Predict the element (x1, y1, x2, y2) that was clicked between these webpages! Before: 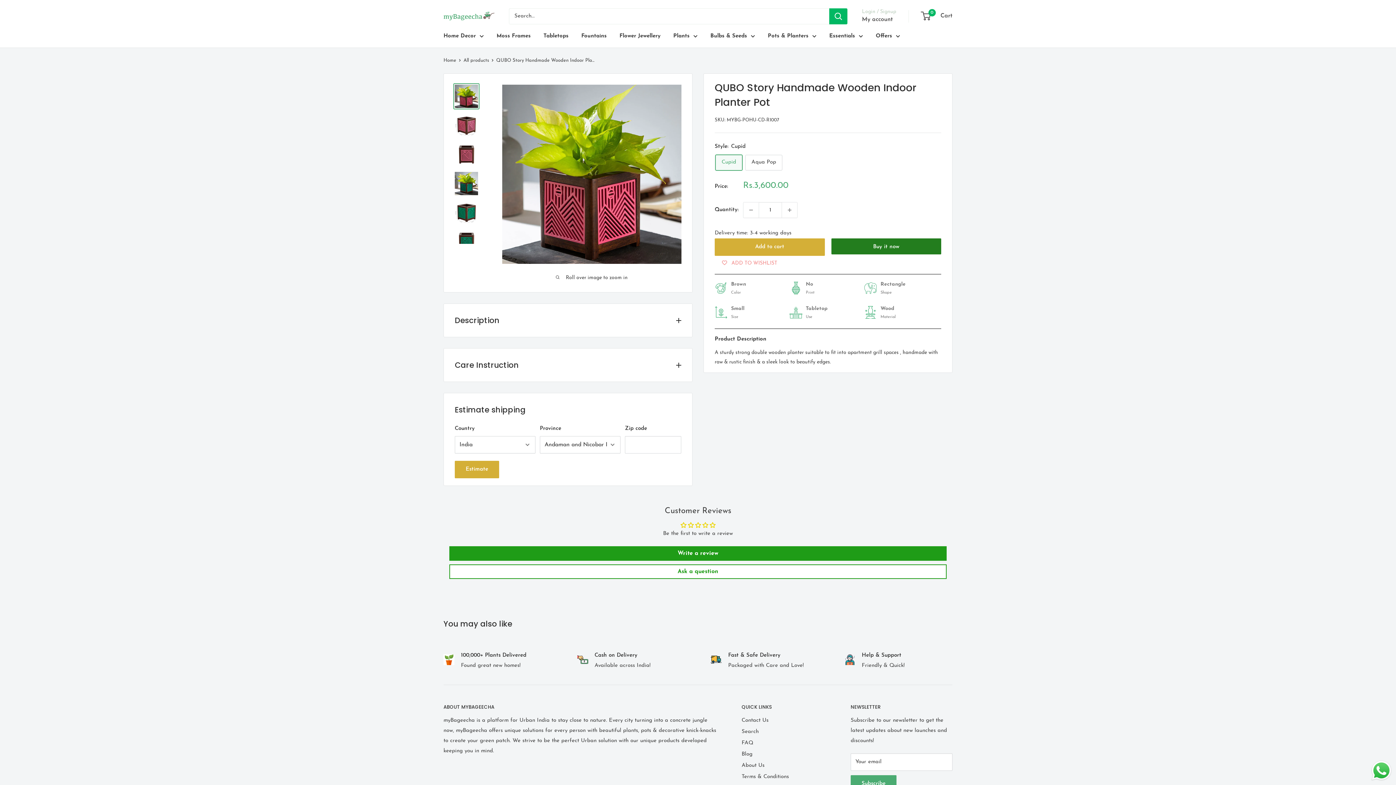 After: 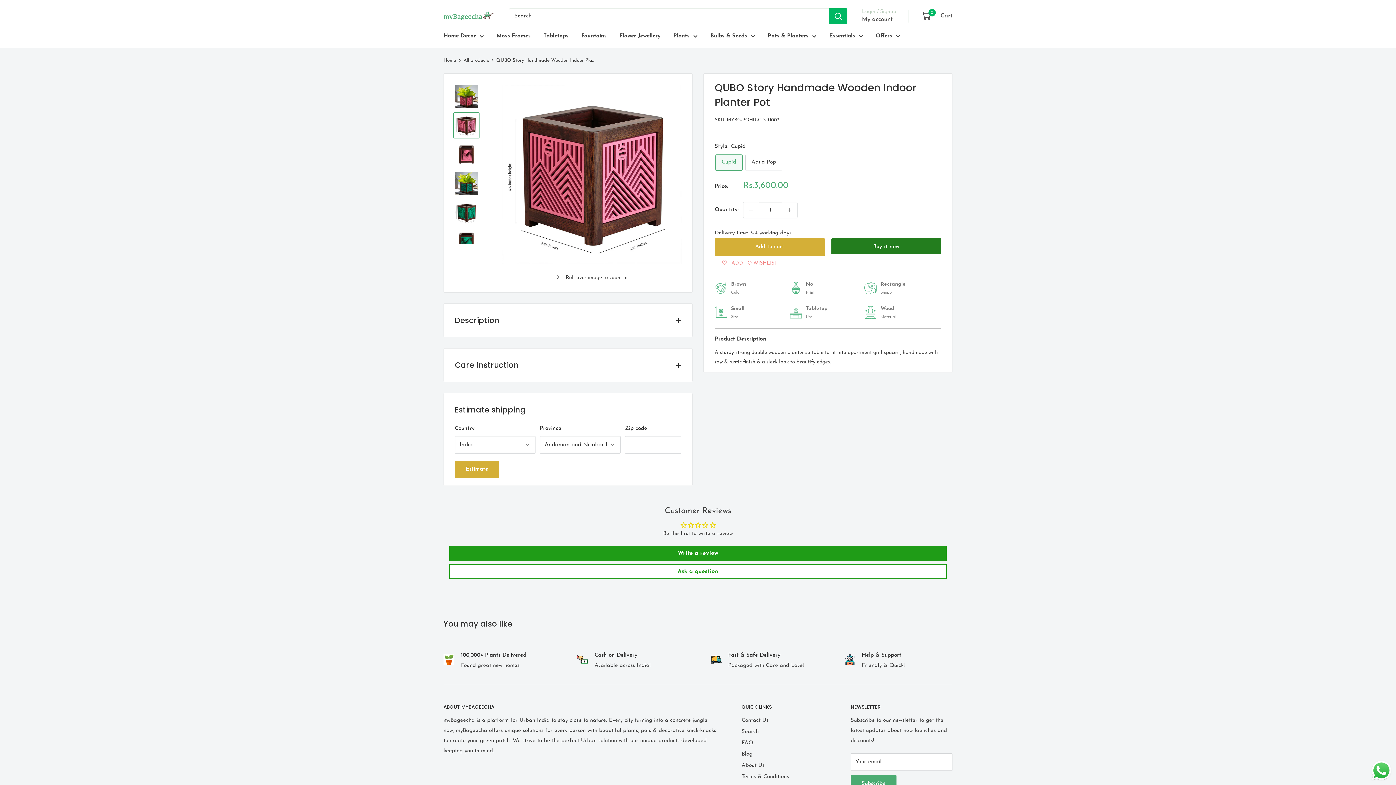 Action: bbox: (453, 112, 479, 138)